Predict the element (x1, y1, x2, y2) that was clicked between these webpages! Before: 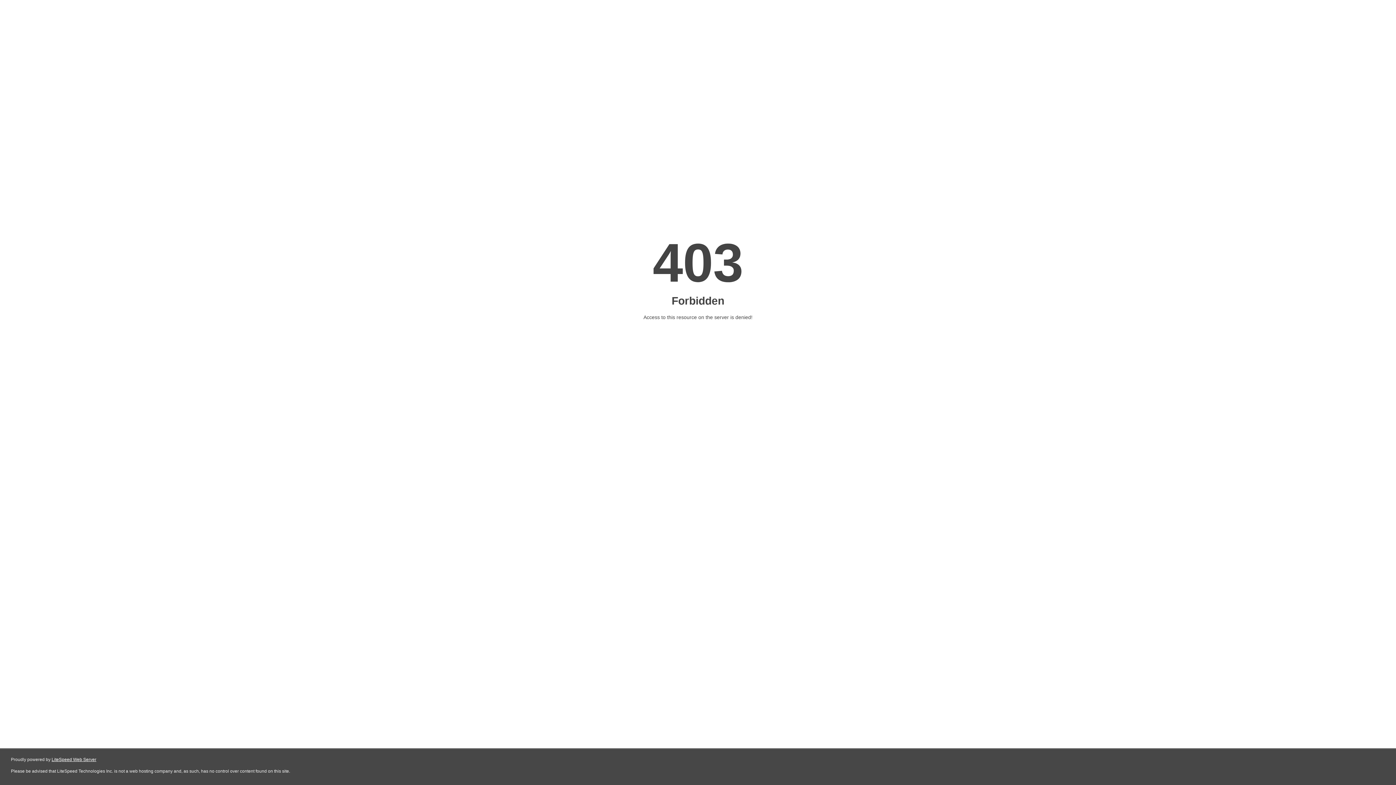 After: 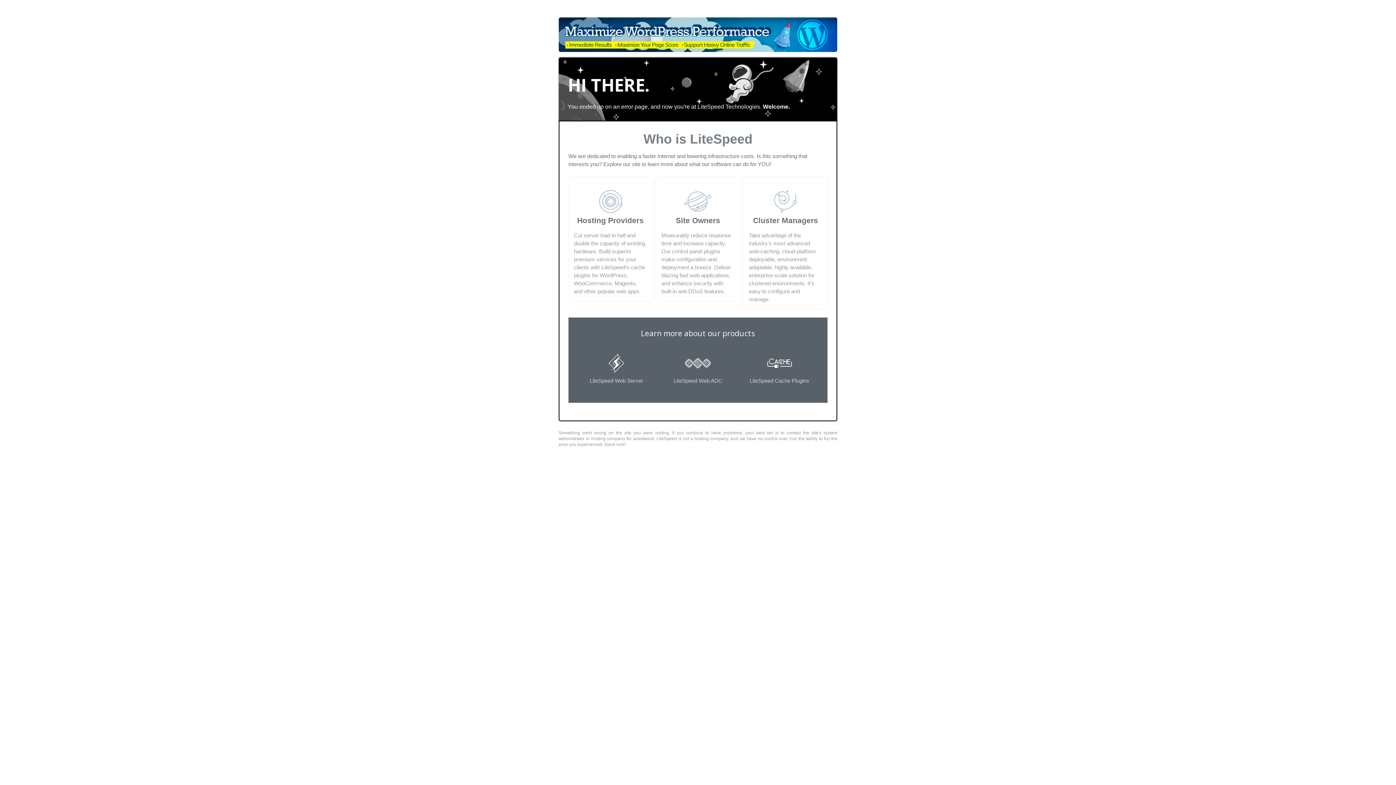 Action: bbox: (51, 757, 96, 762) label: LiteSpeed Web Server